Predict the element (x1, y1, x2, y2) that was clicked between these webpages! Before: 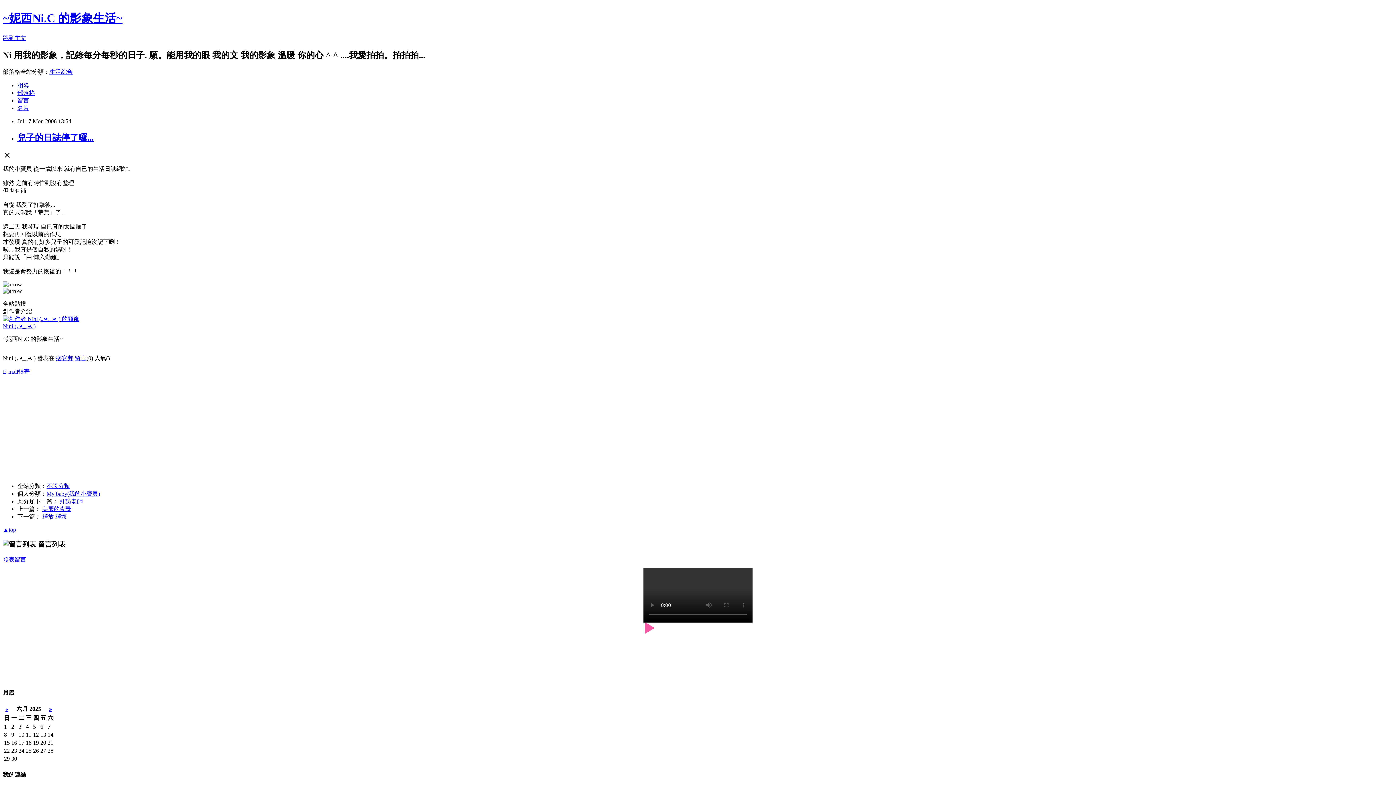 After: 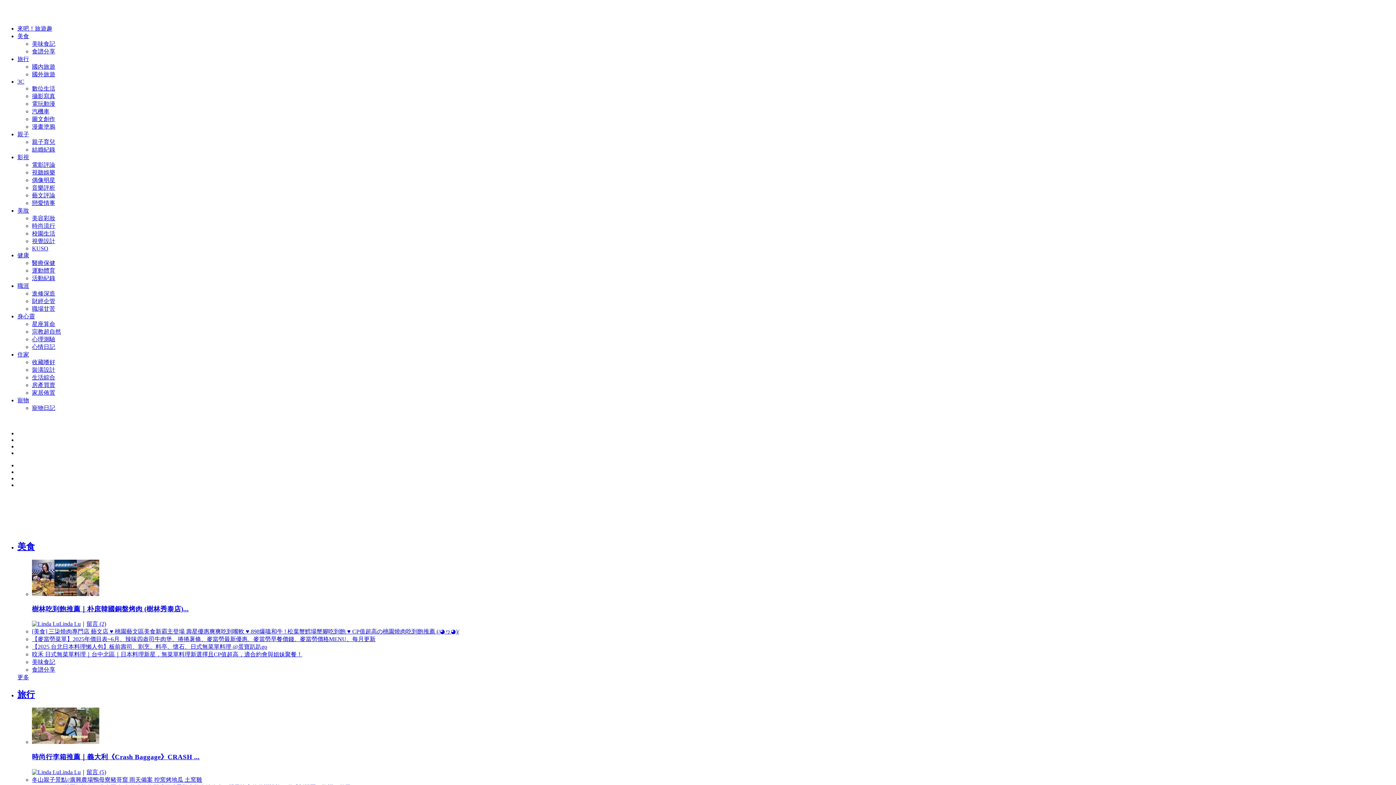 Action: label: 不設分類 bbox: (46, 483, 69, 489)